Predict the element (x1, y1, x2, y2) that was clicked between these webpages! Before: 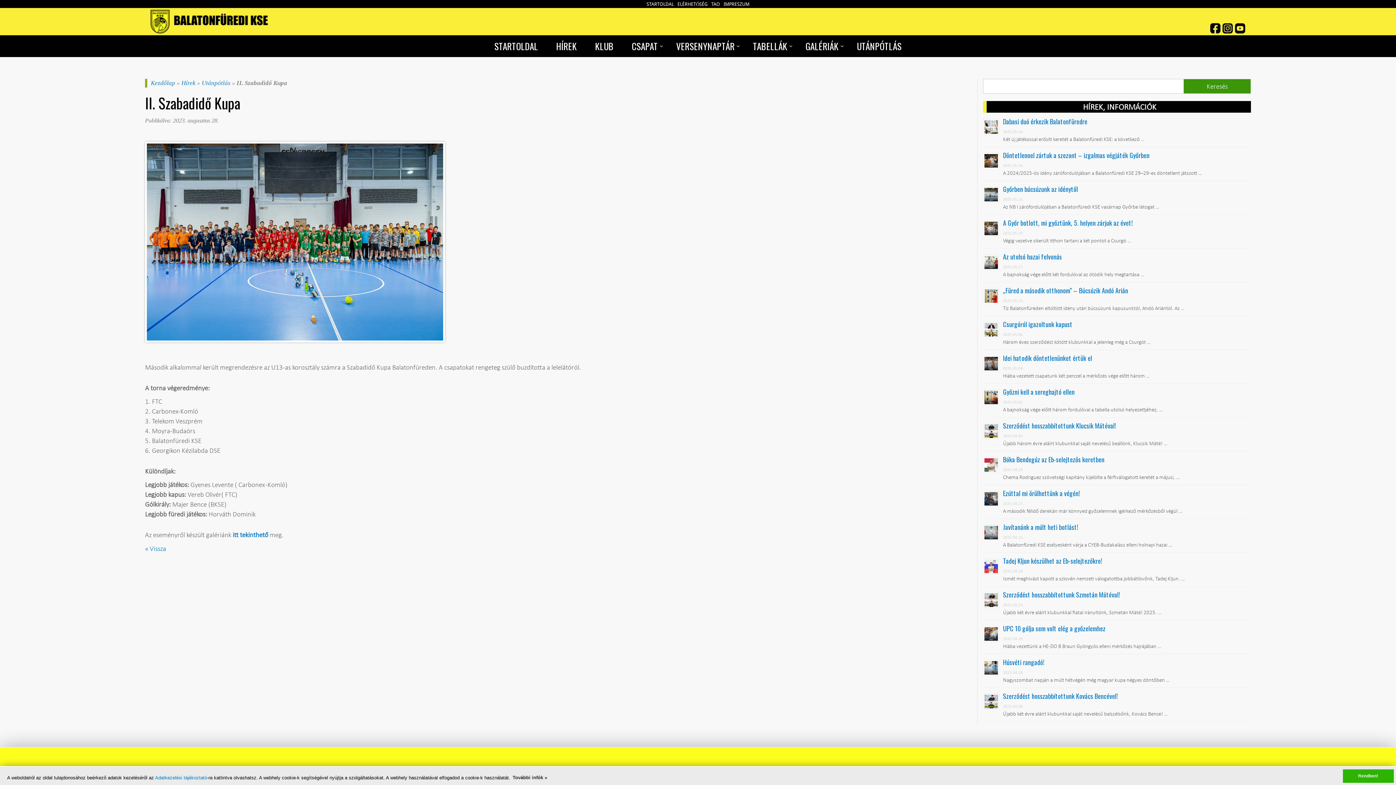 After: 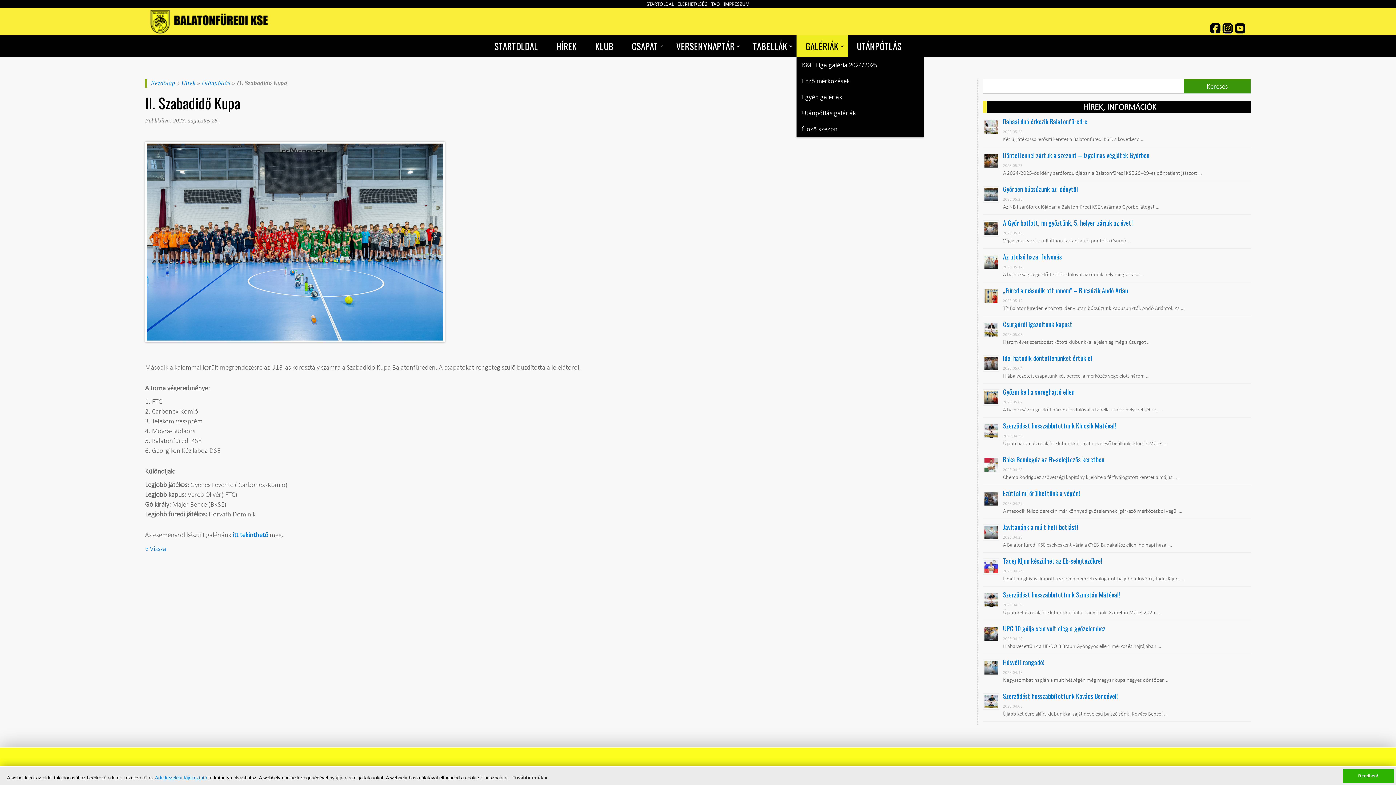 Action: bbox: (796, 35, 848, 57) label: GALÉRIÁK